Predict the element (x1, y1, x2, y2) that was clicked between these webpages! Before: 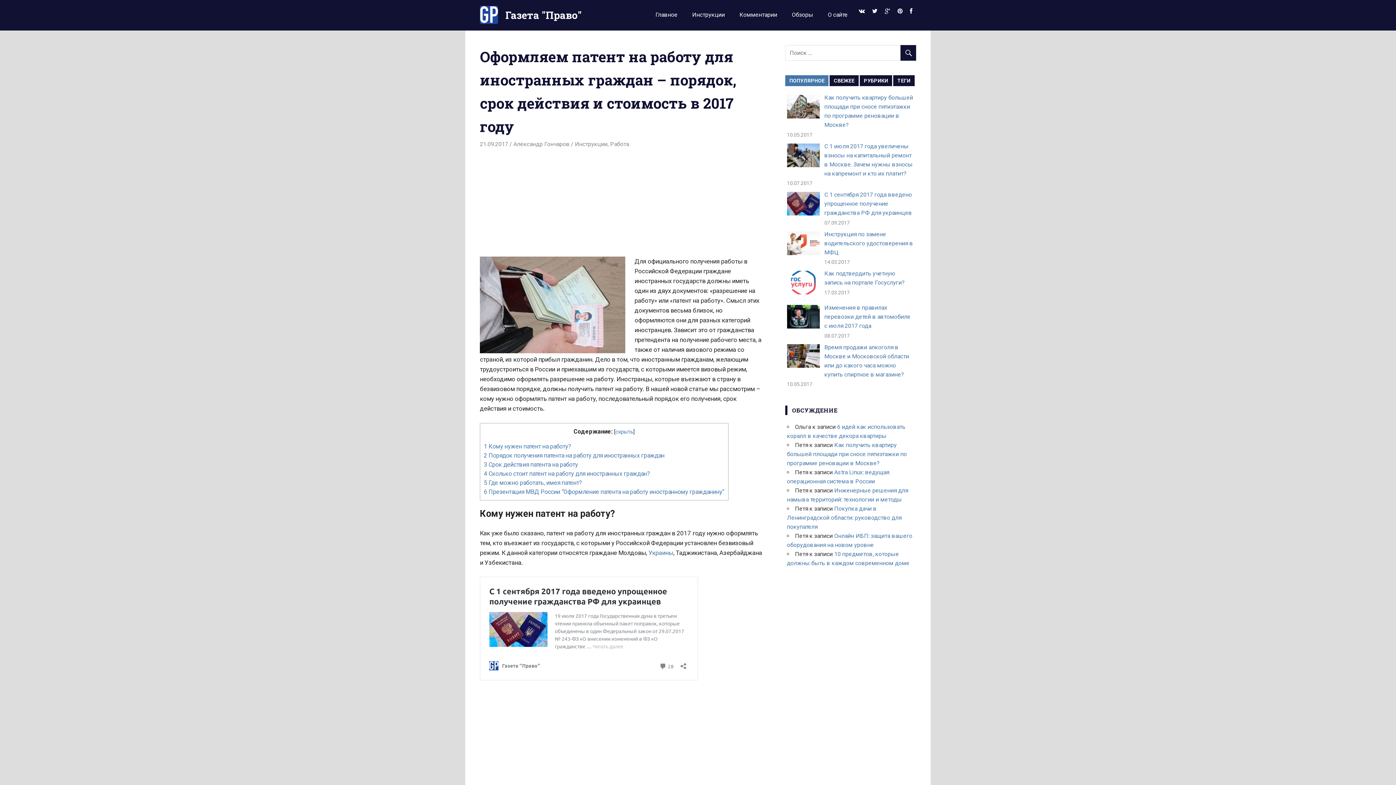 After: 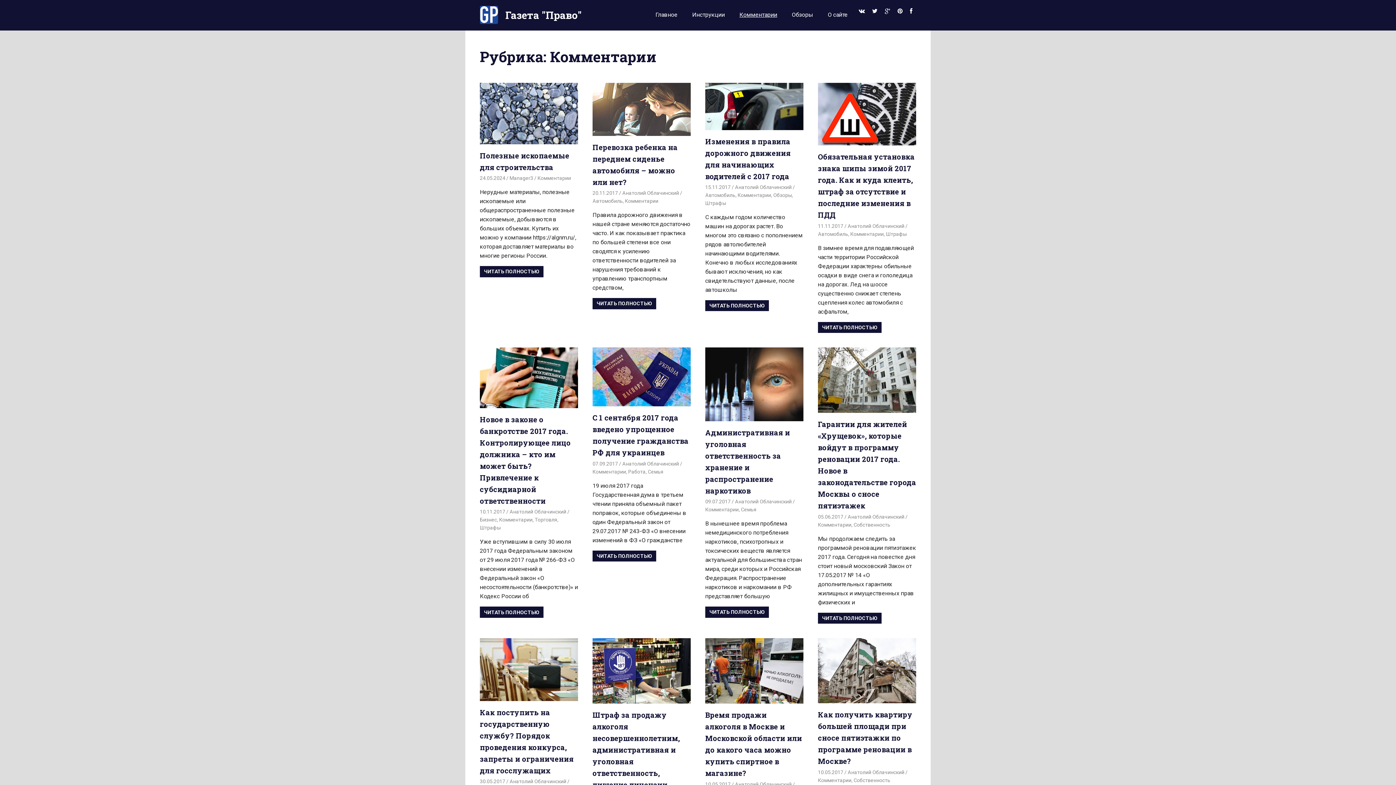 Action: label: Комментарии bbox: (732, 5, 784, 23)